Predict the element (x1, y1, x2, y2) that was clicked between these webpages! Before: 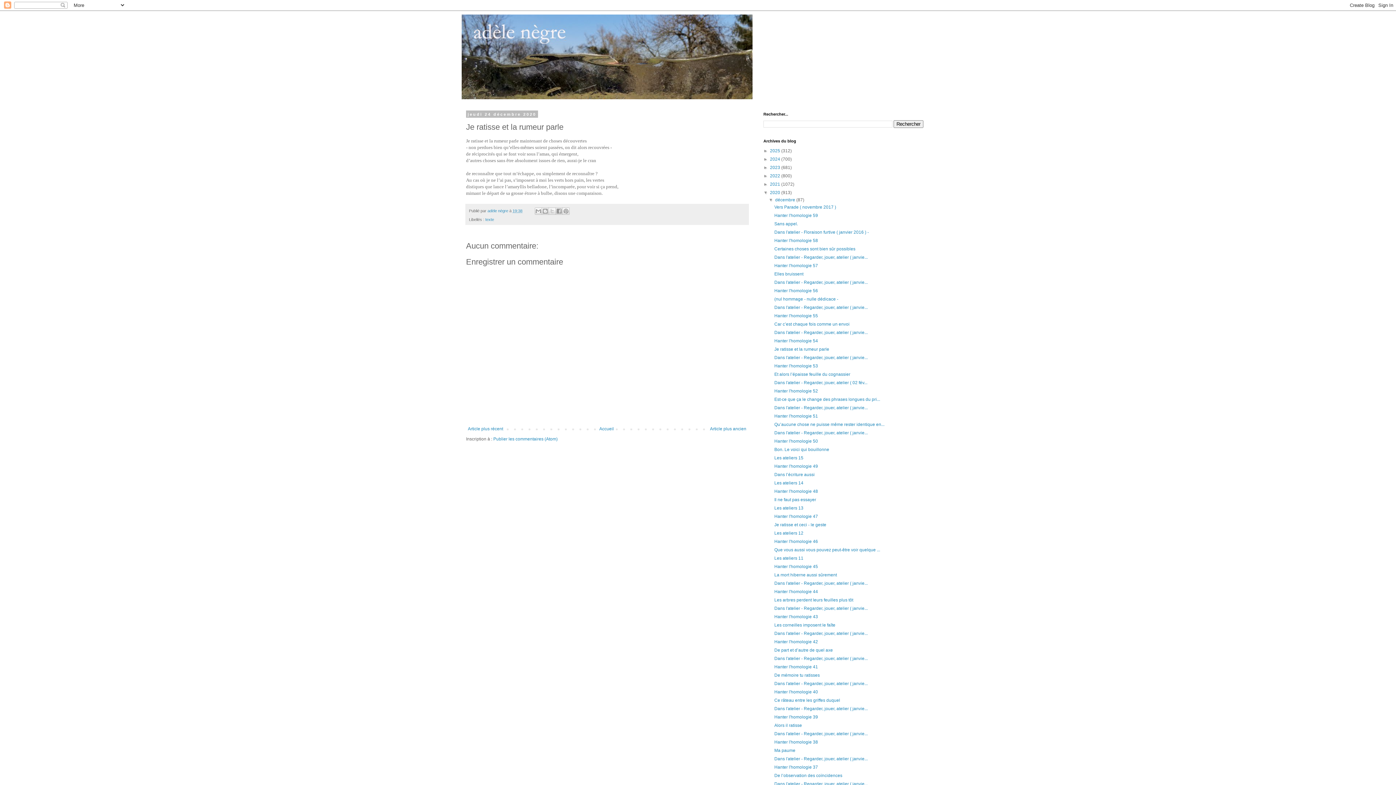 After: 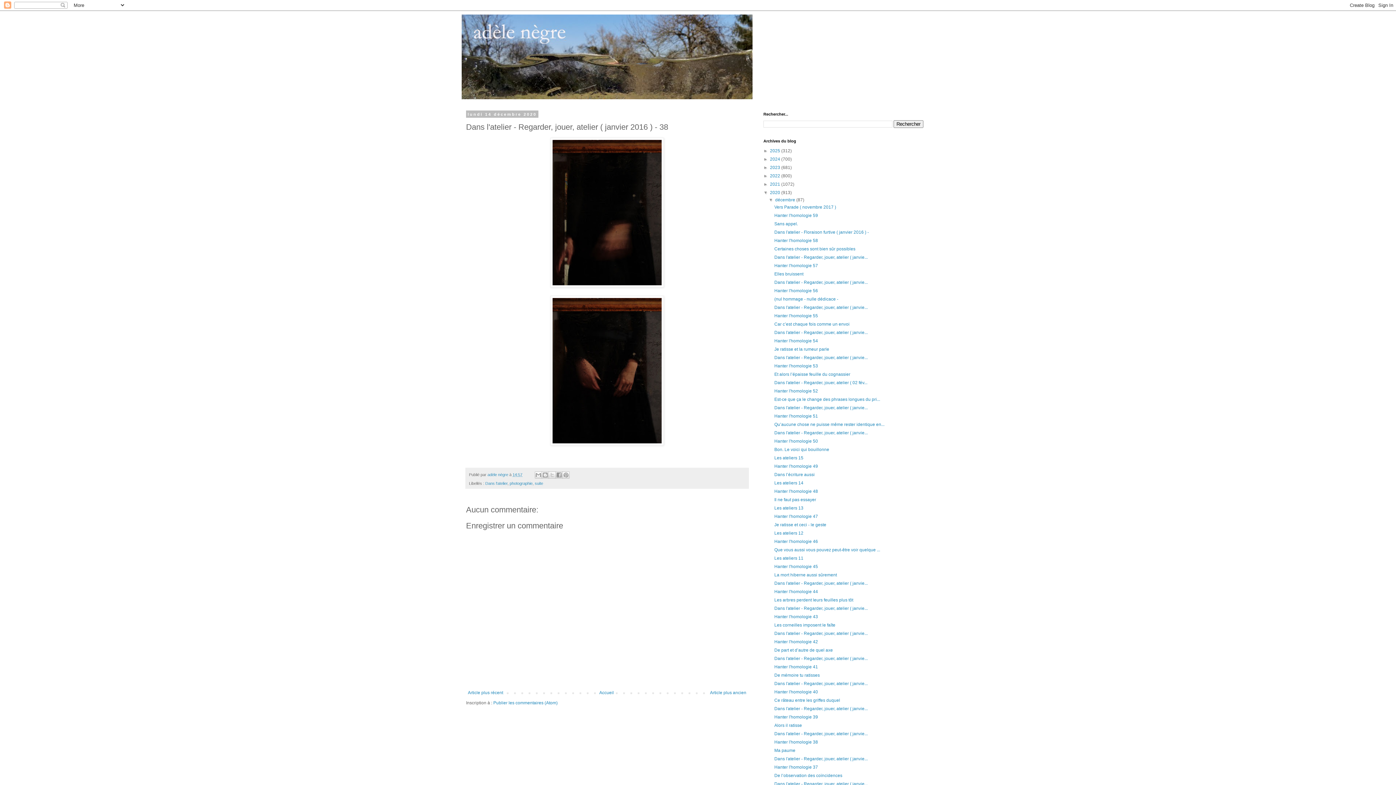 Action: label: Dans l'atelier - Regarder, jouer, atelier ( janvie... bbox: (774, 581, 867, 586)